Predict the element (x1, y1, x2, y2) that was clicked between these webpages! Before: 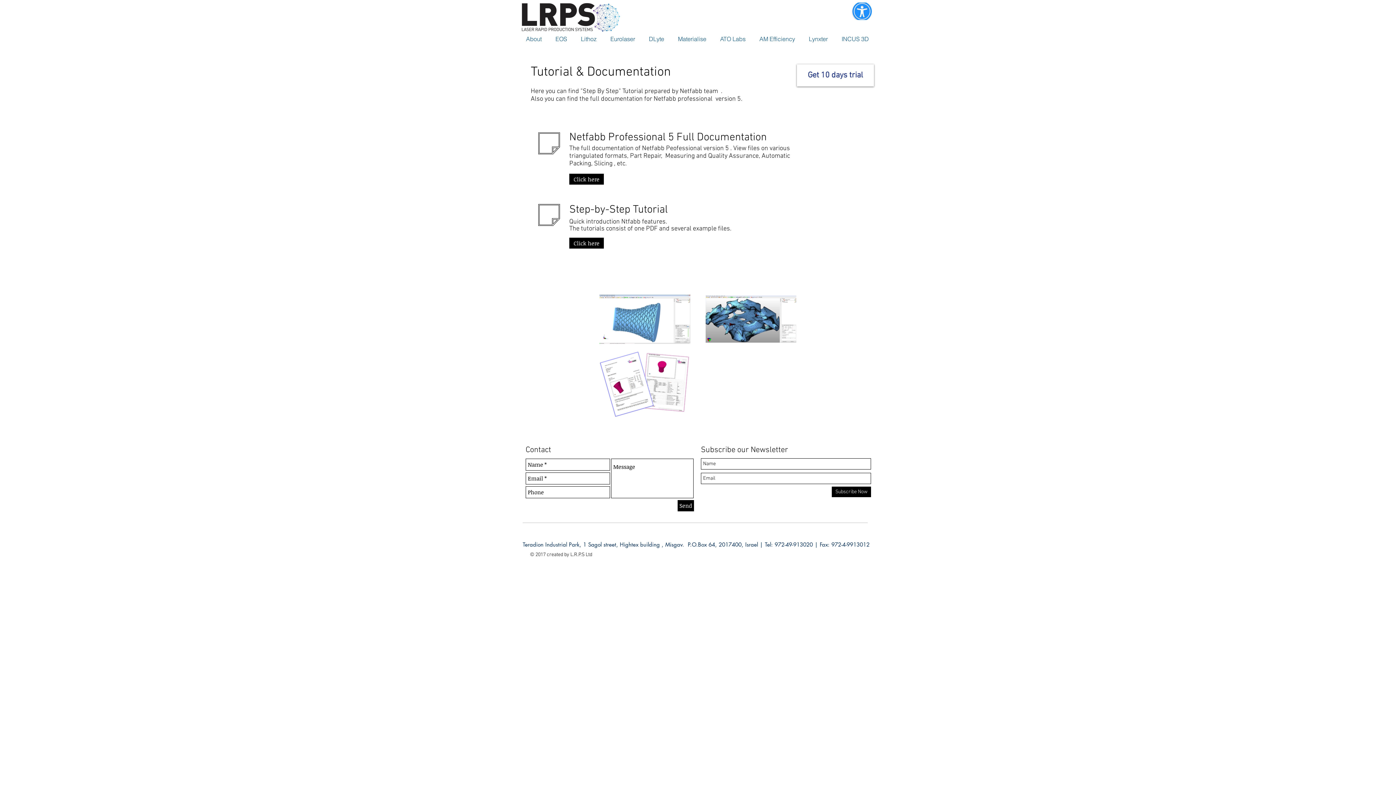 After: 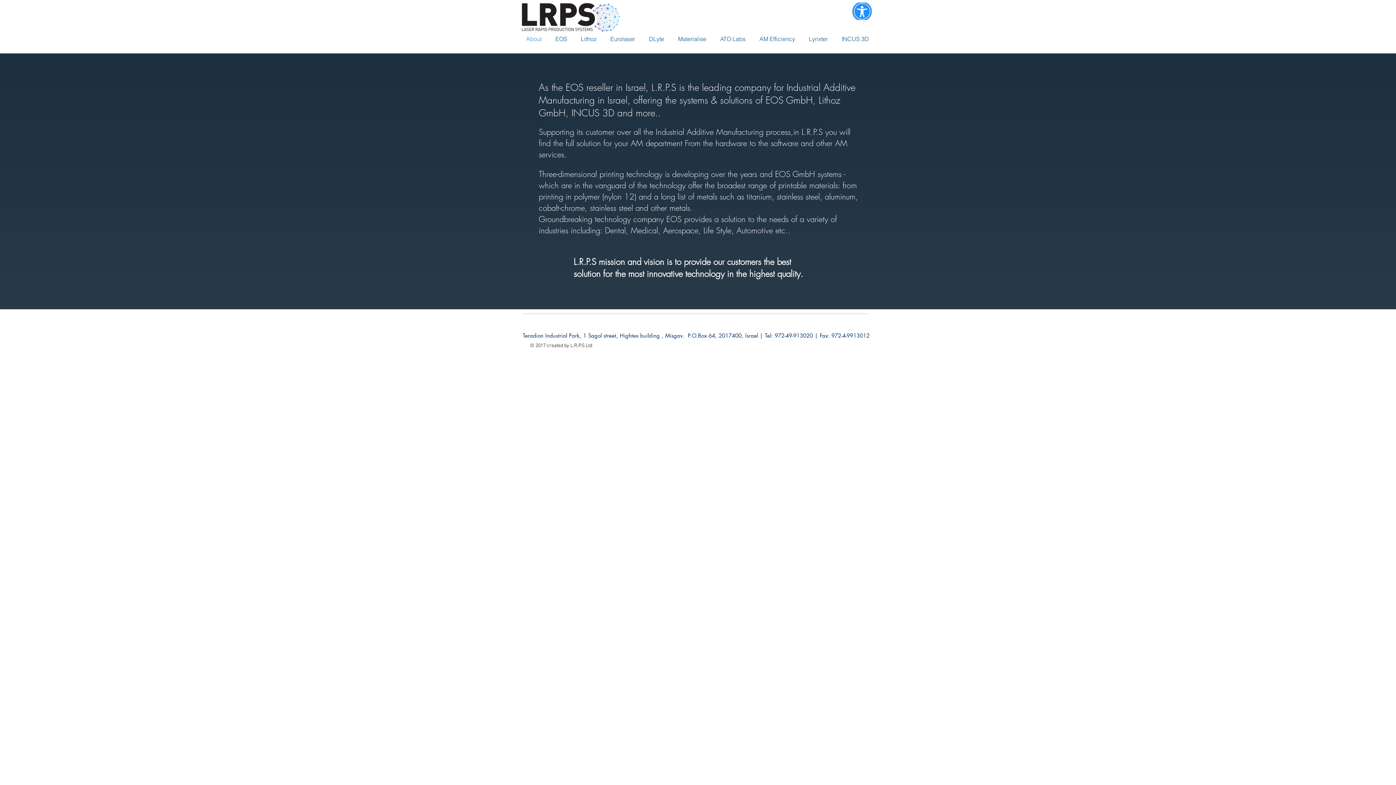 Action: bbox: (519, 33, 548, 44) label: About